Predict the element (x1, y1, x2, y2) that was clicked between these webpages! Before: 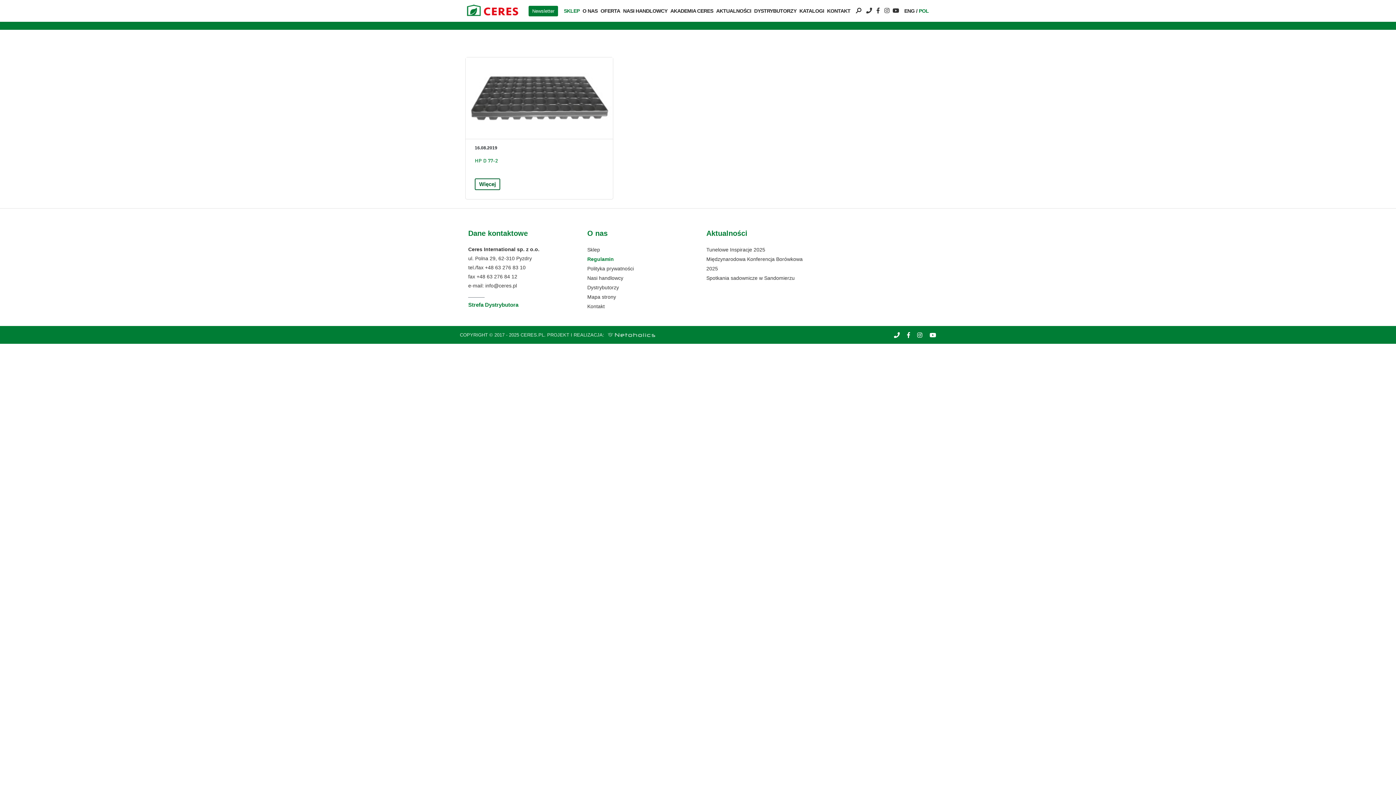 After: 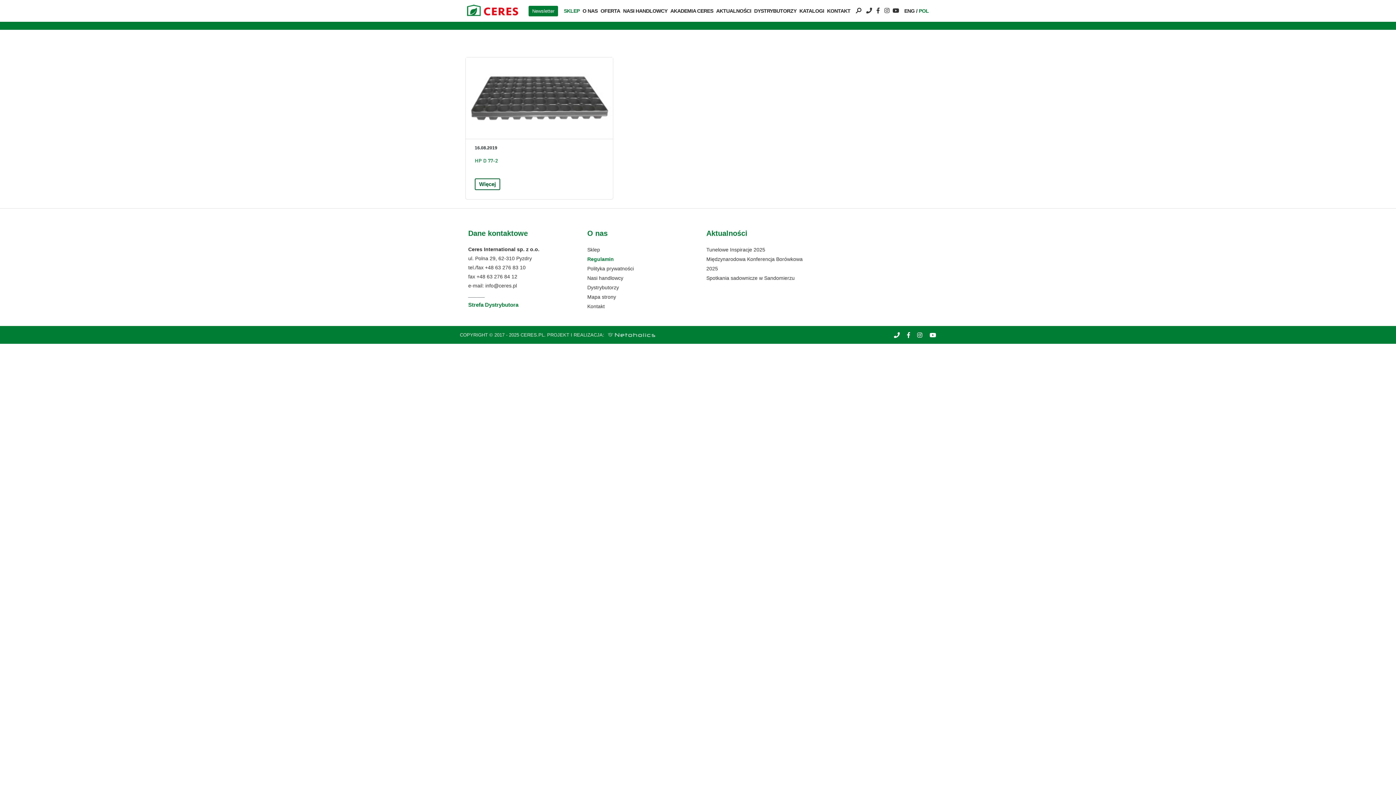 Action: bbox: (465, 57, 612, 139)